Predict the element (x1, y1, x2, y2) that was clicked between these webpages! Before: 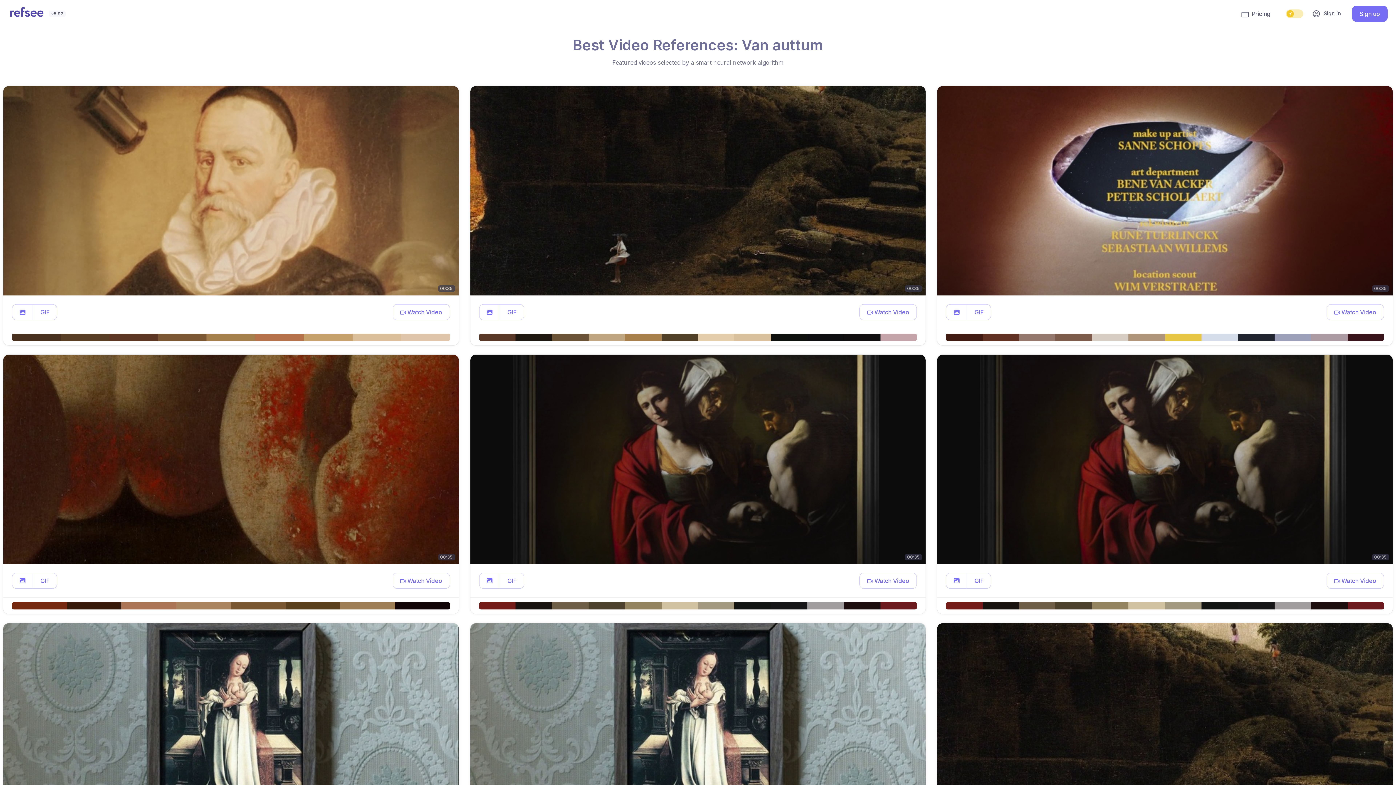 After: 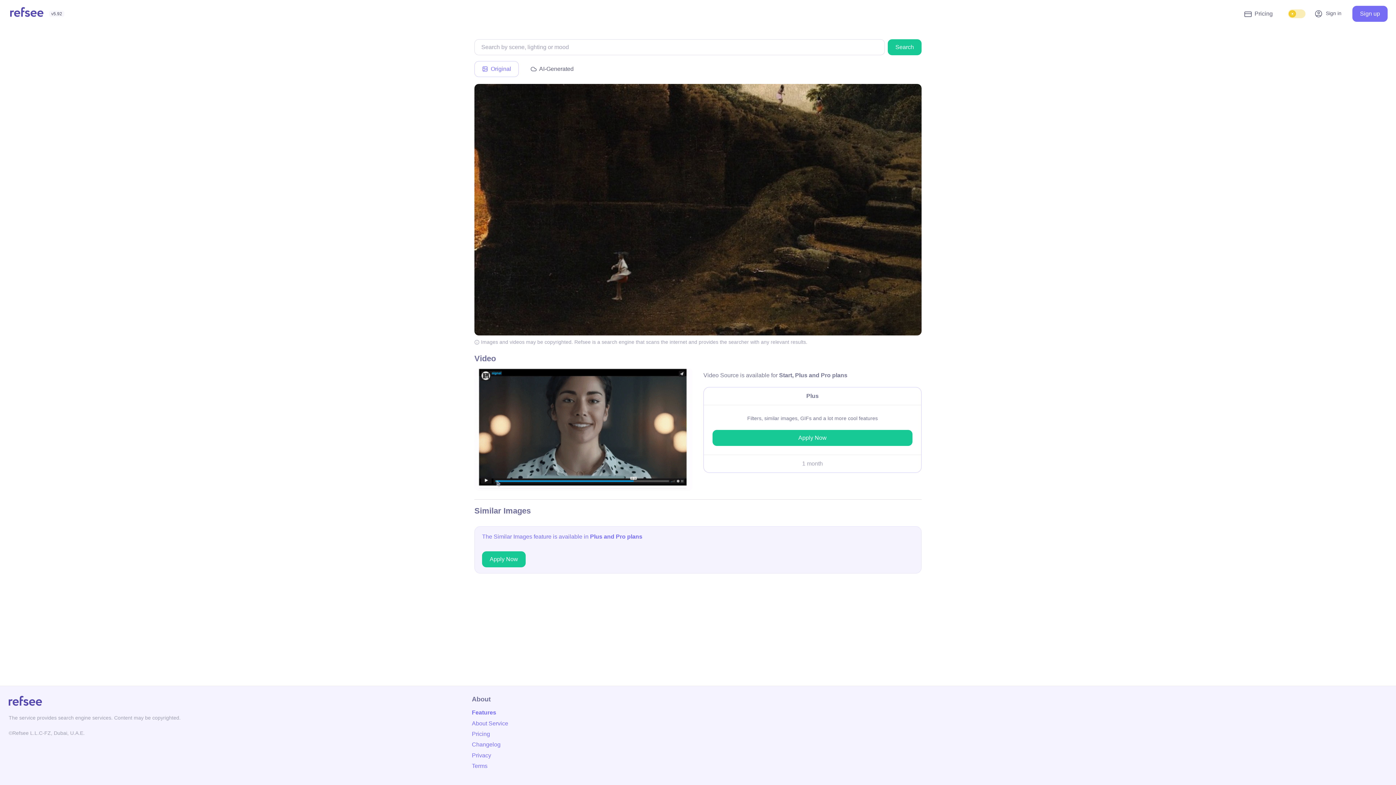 Action: label:  Watch Video bbox: (859, 304, 917, 320)